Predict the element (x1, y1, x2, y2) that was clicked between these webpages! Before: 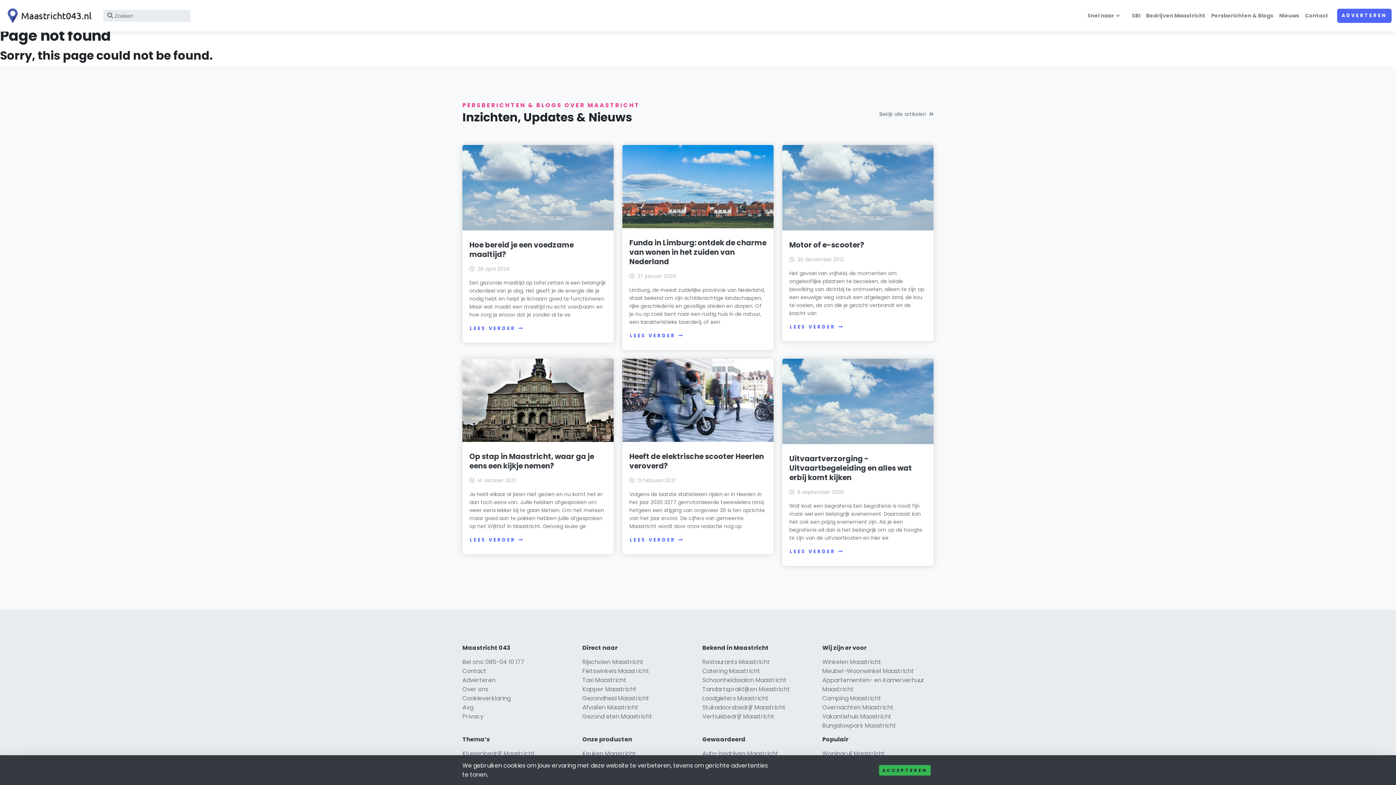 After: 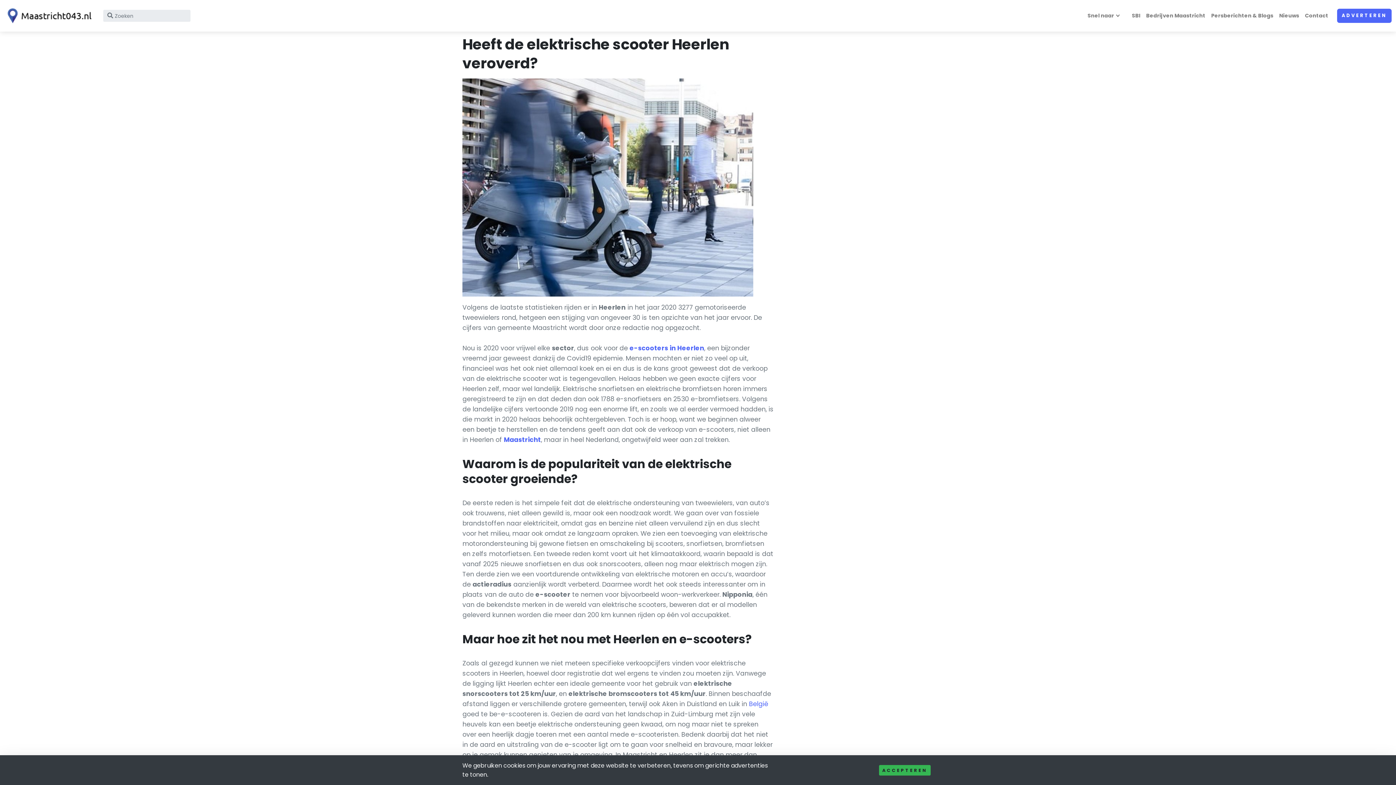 Action: bbox: (622, 358, 773, 442)